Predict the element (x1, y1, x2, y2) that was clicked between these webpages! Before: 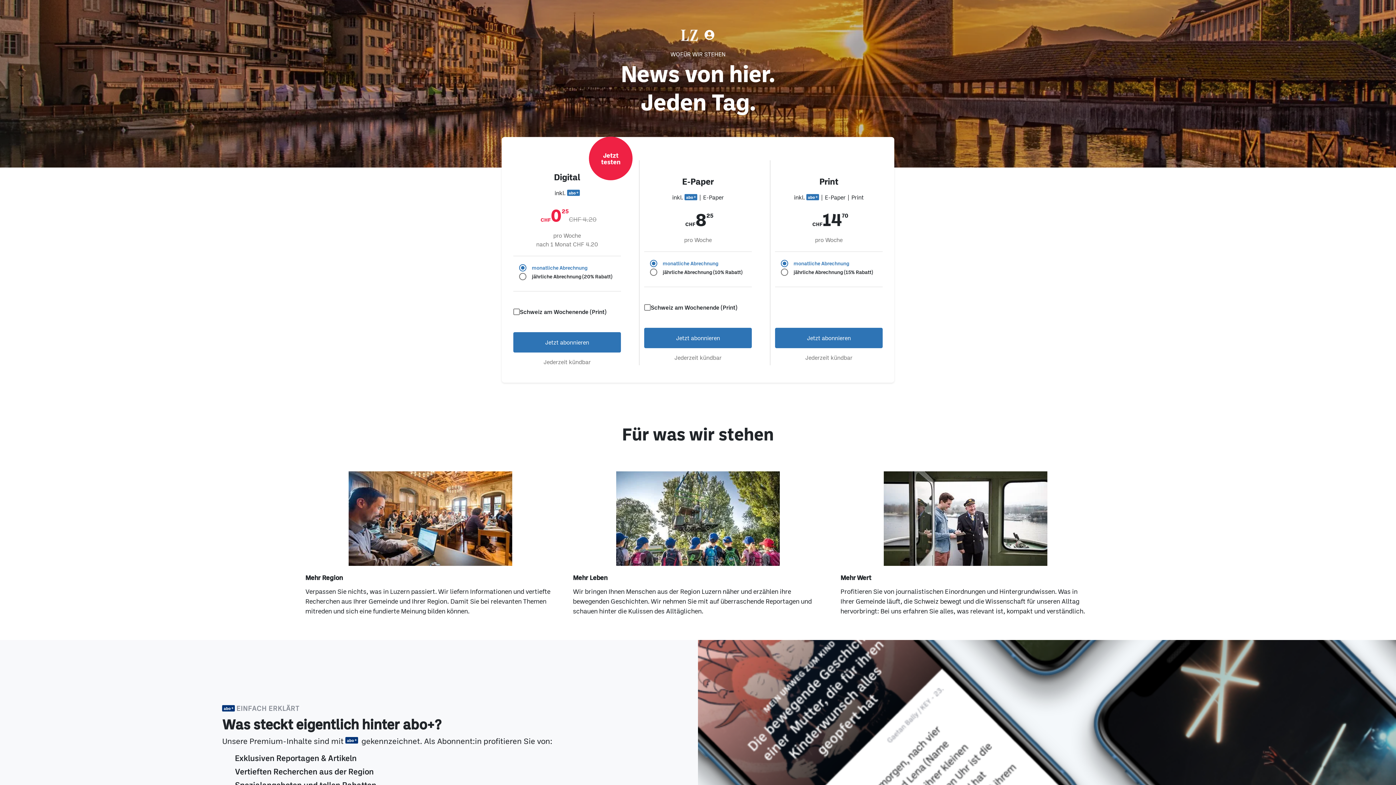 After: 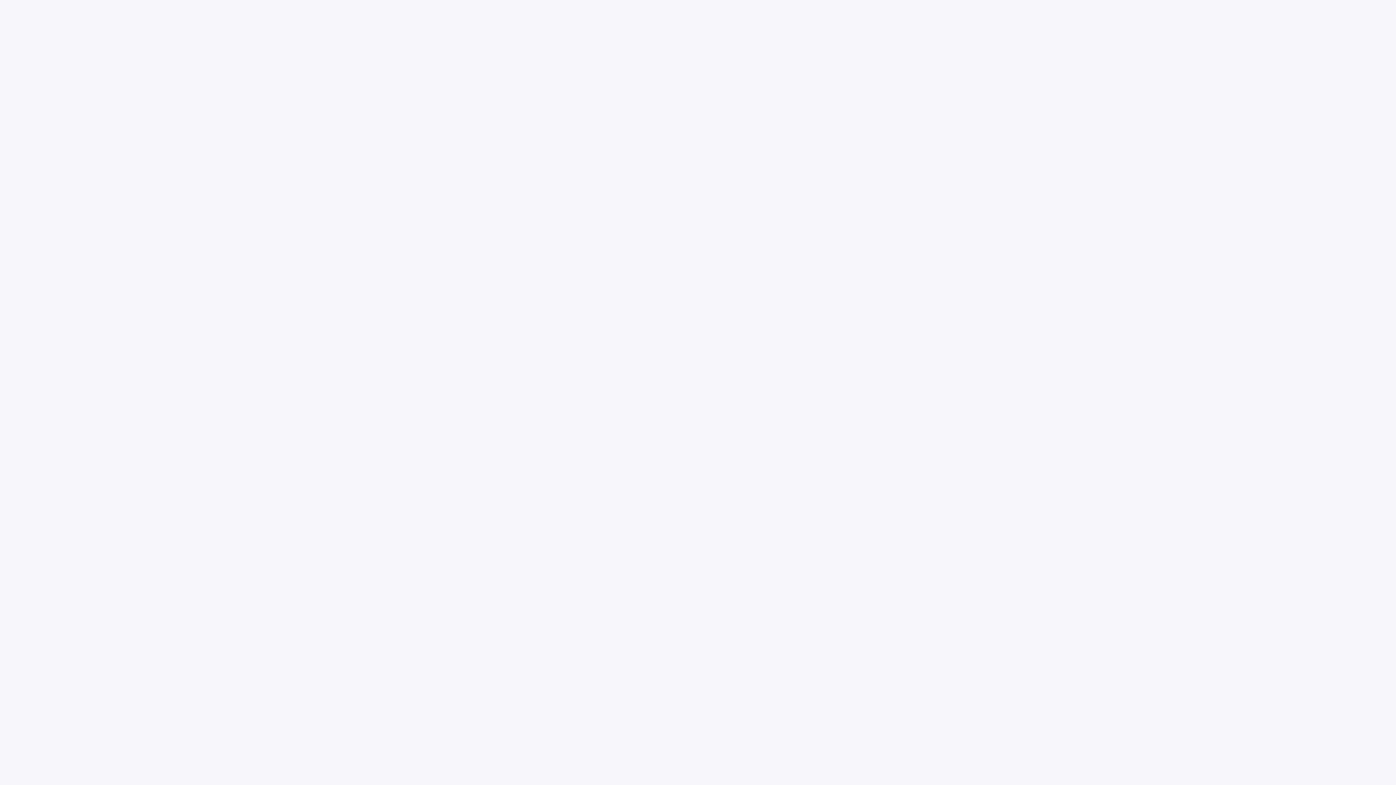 Action: bbox: (695, 29, 706, 40)